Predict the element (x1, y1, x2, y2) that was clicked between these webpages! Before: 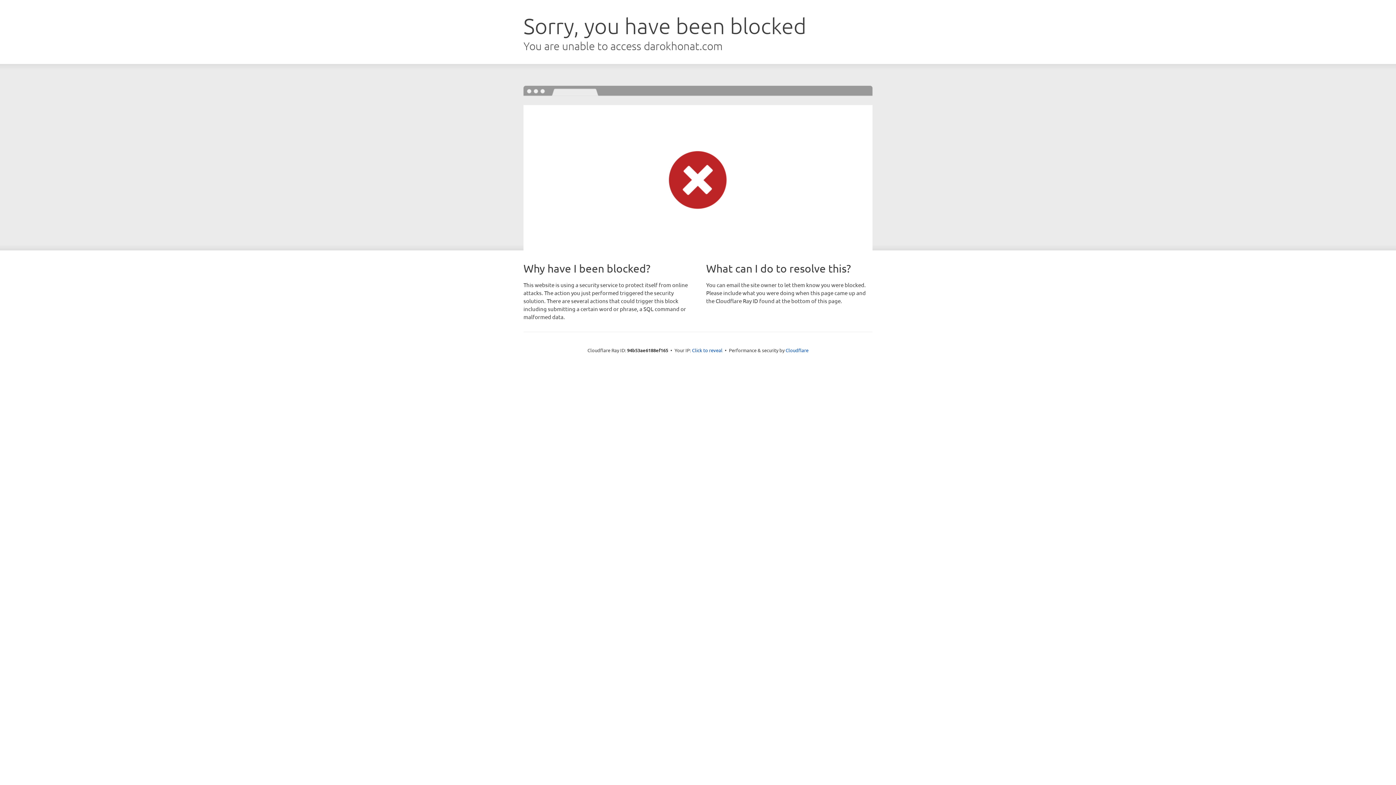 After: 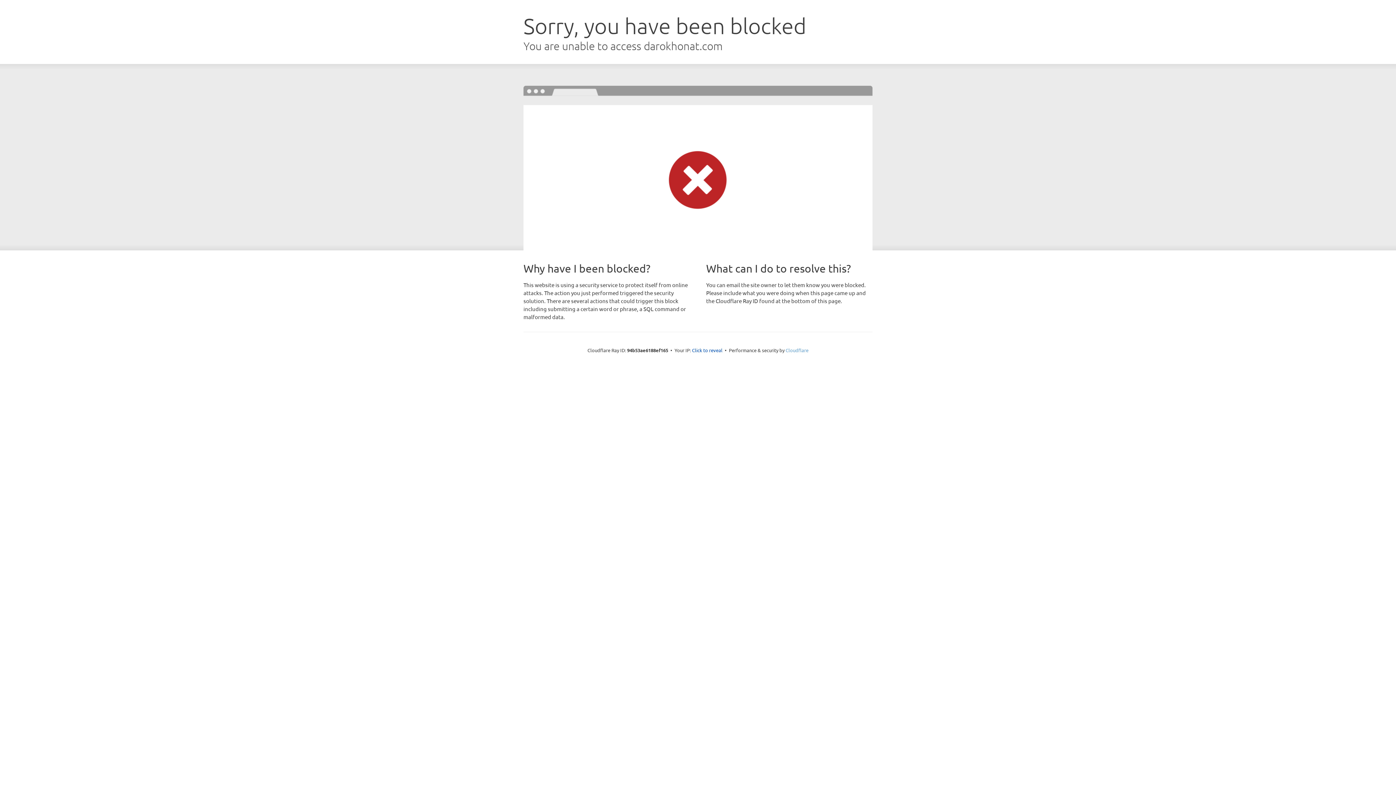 Action: bbox: (785, 347, 808, 353) label: Cloudflare